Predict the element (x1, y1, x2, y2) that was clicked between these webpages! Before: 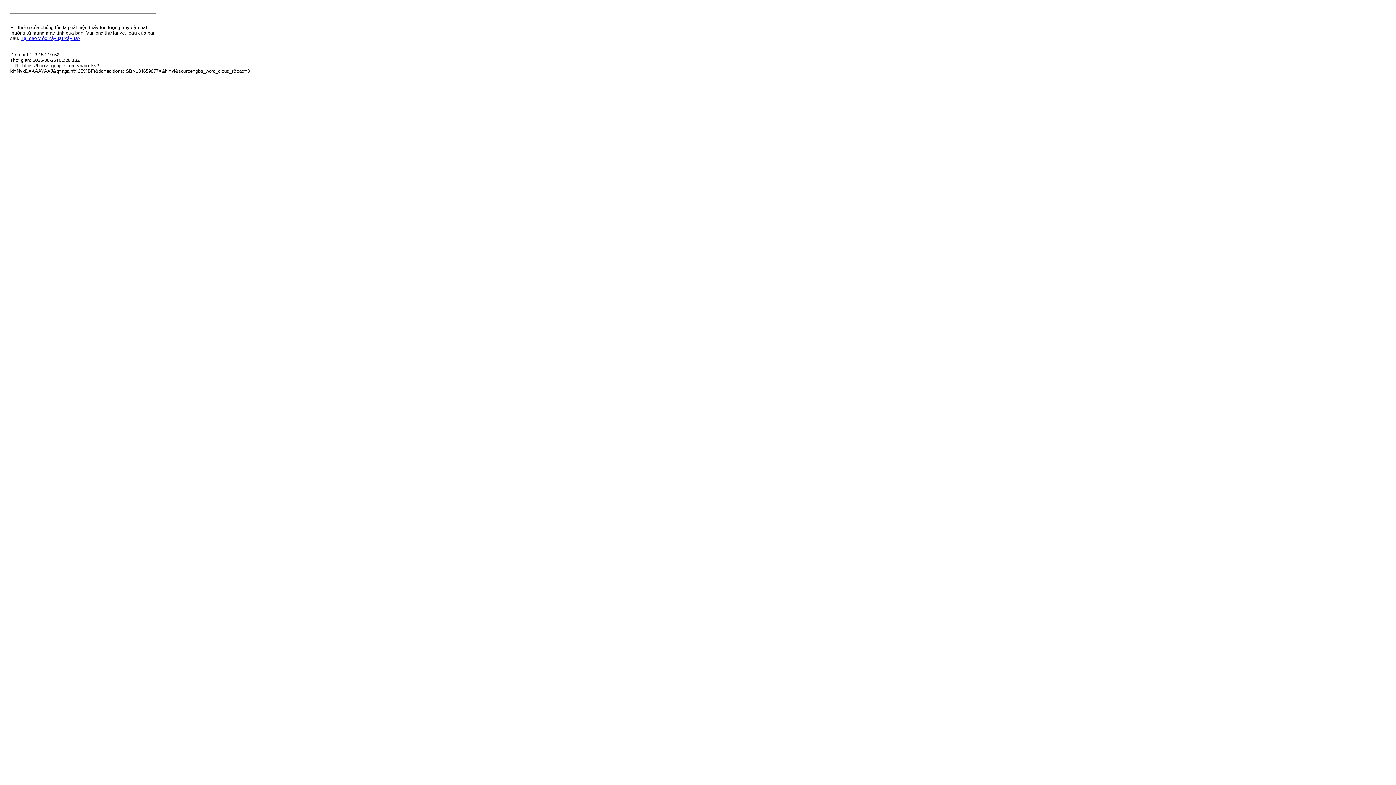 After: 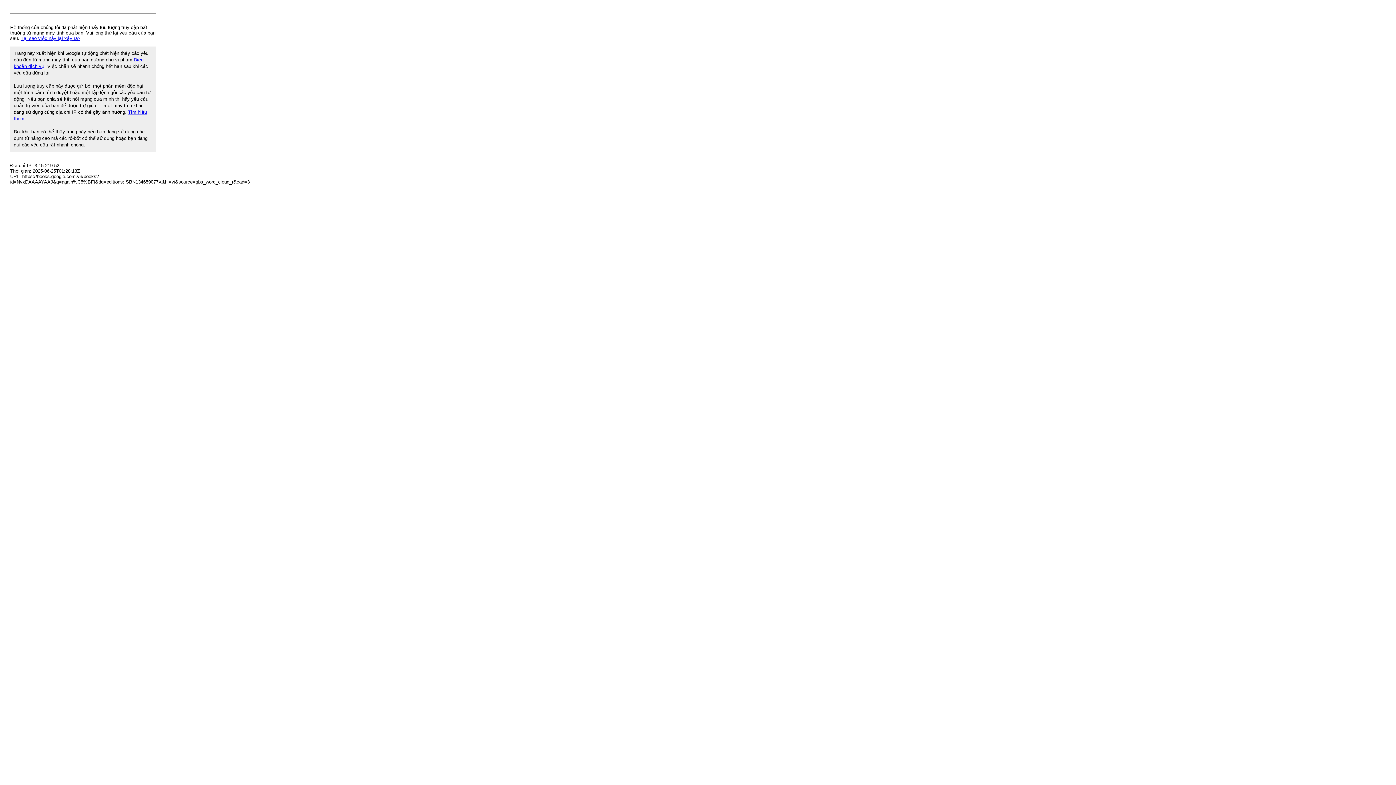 Action: bbox: (20, 35, 80, 41) label: Tại sao việc này lại xảy ra?